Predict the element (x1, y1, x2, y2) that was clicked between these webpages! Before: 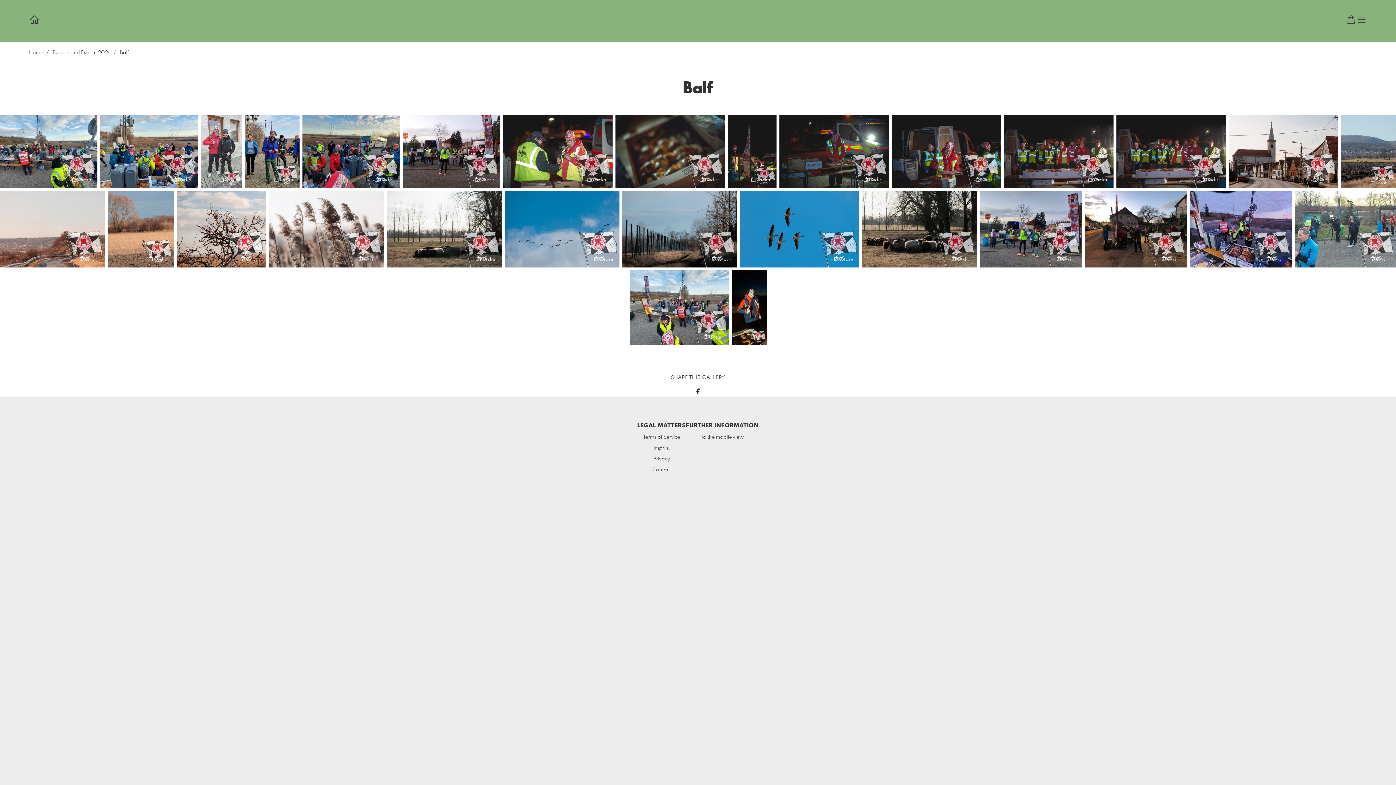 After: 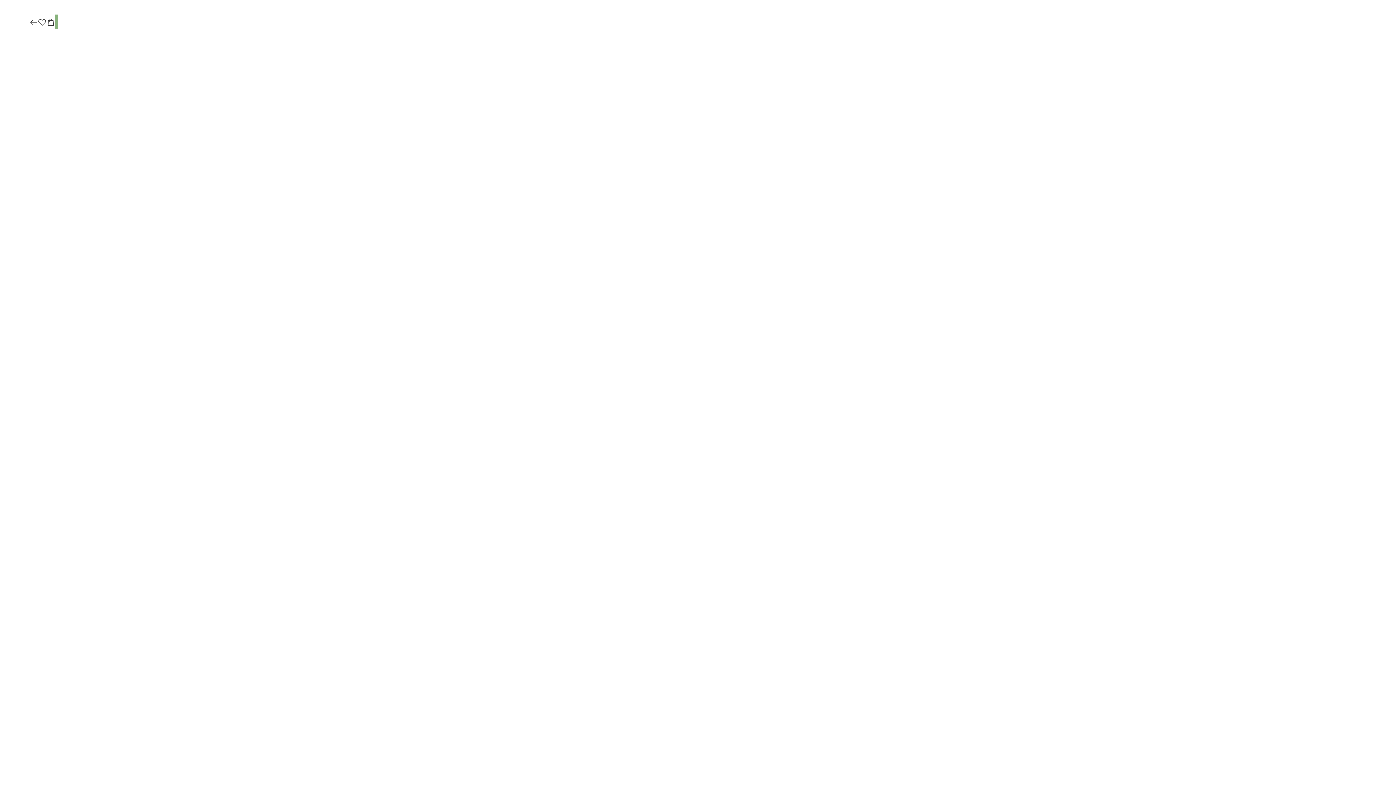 Action: bbox: (622, 190, 737, 267)